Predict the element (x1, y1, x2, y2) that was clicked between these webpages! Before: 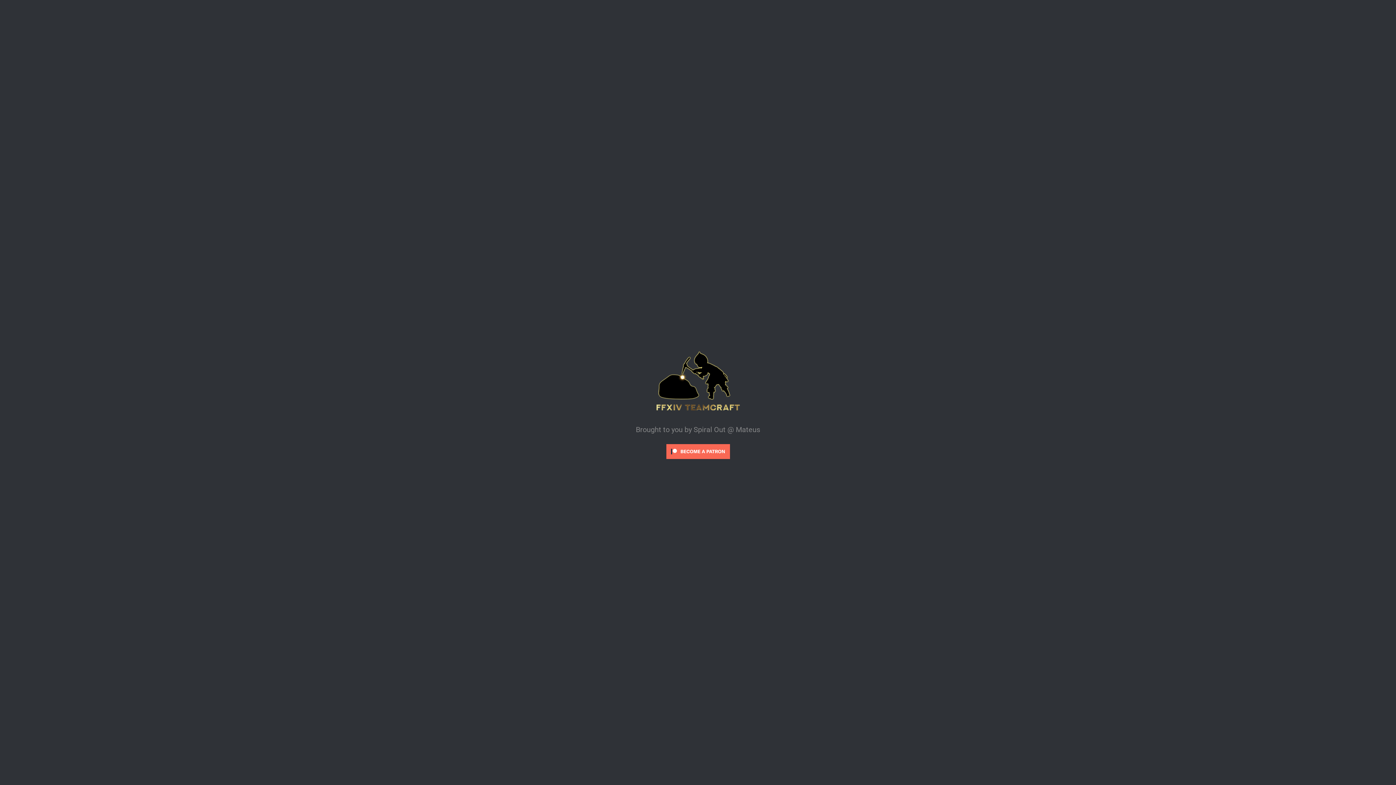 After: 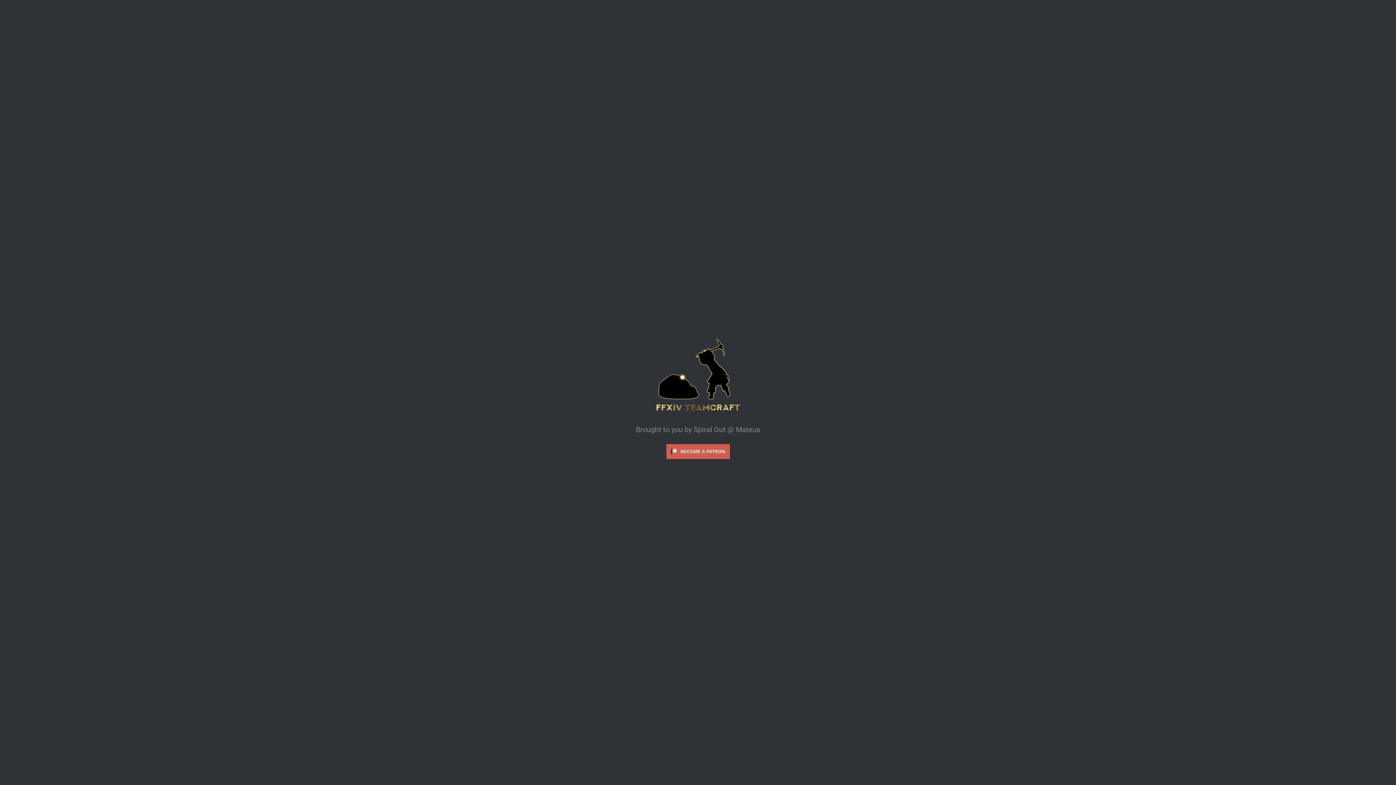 Action: bbox: (666, 444, 730, 459)